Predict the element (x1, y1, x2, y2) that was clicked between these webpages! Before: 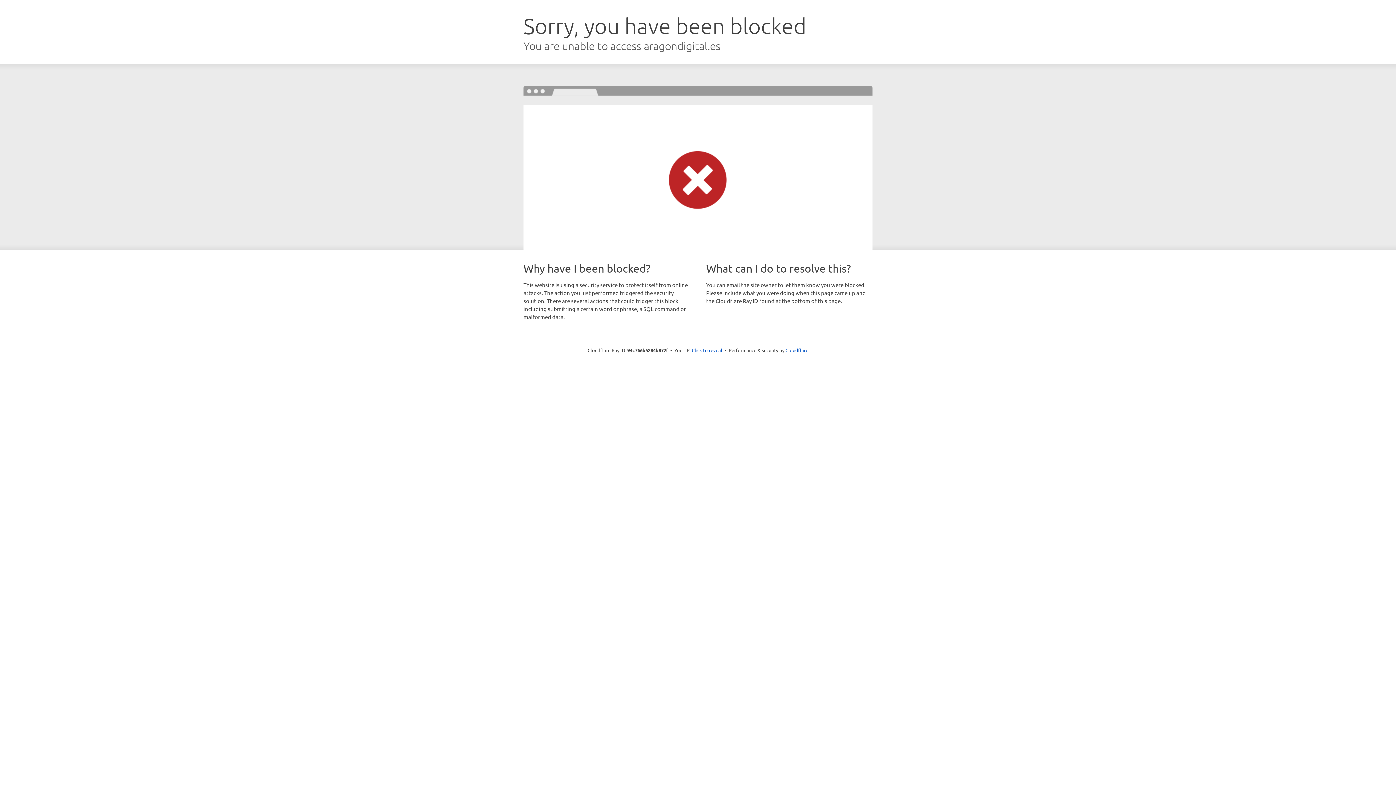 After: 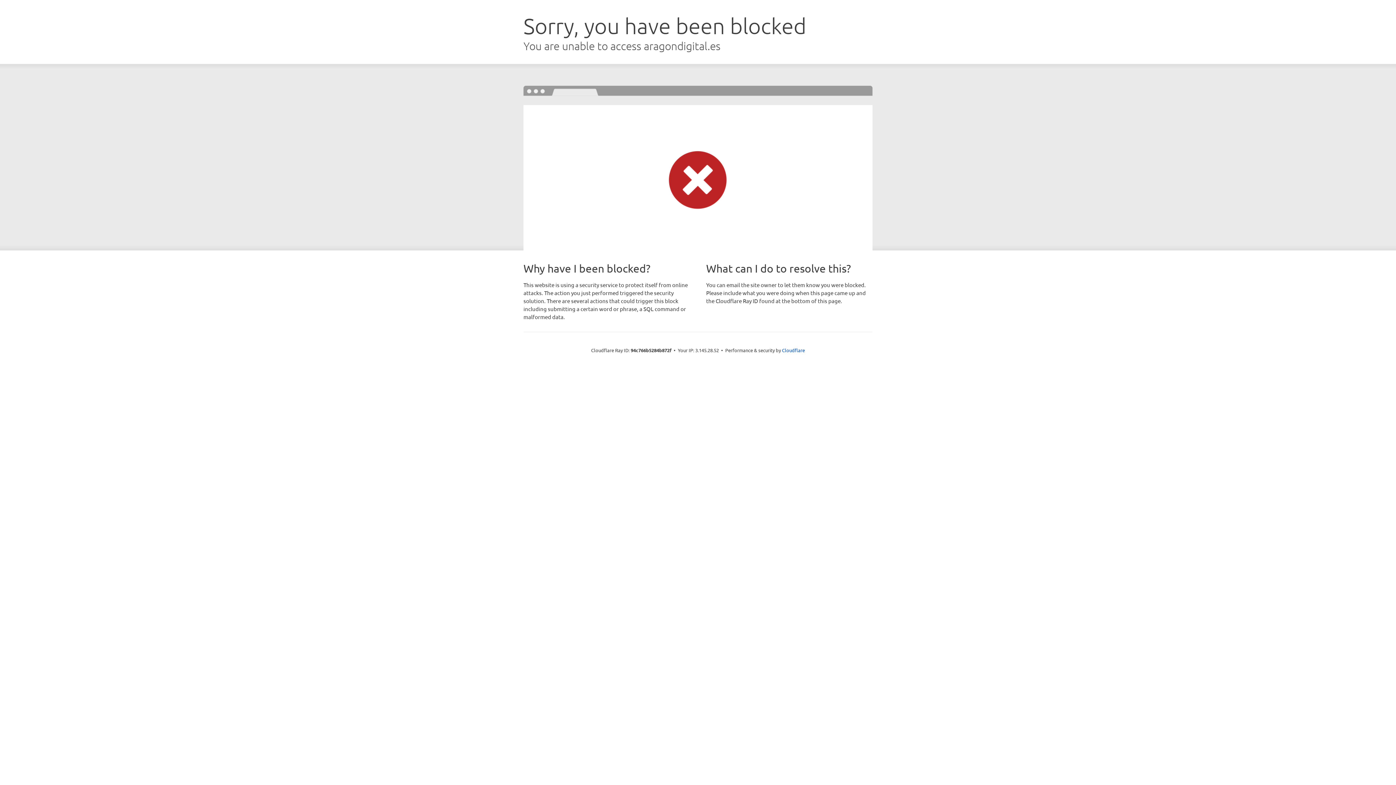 Action: label: Click to reveal bbox: (692, 346, 722, 353)